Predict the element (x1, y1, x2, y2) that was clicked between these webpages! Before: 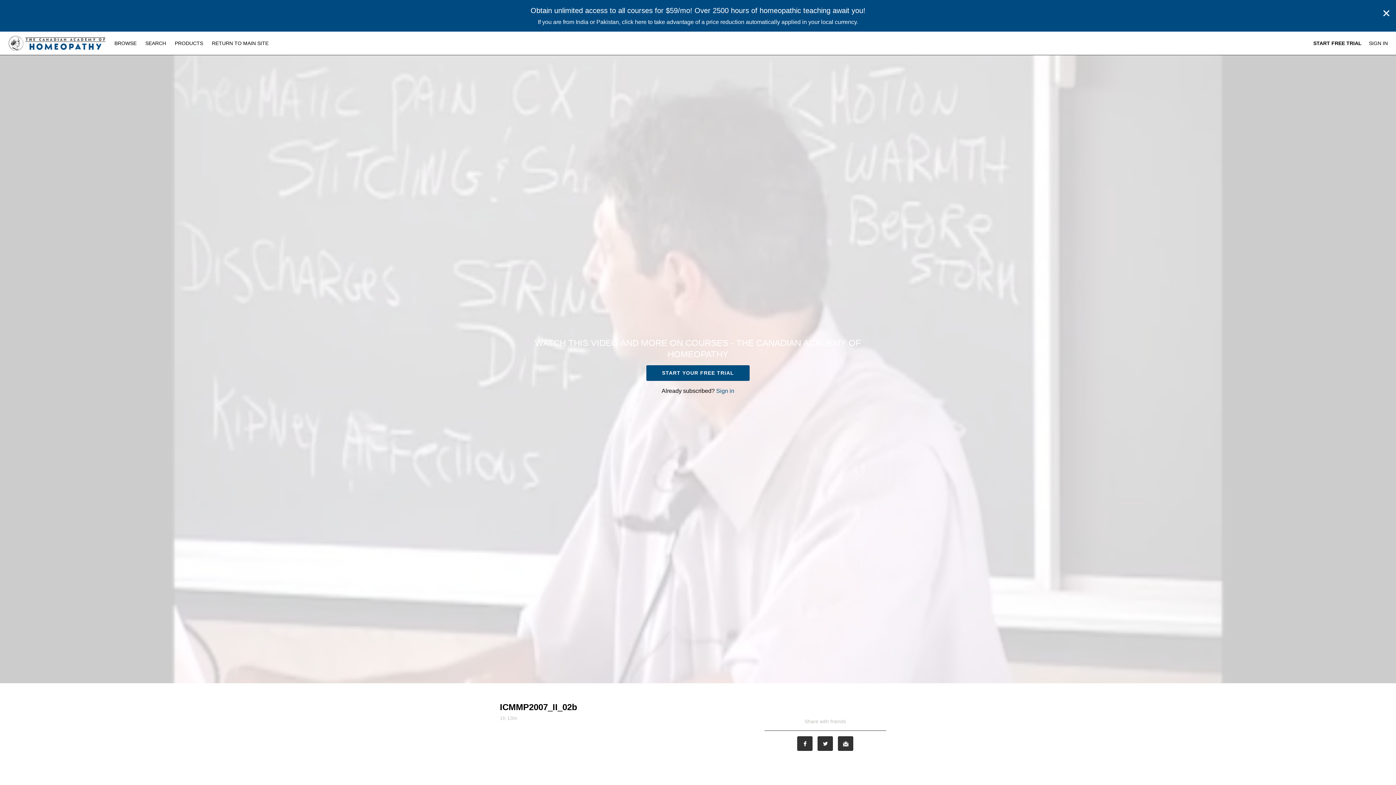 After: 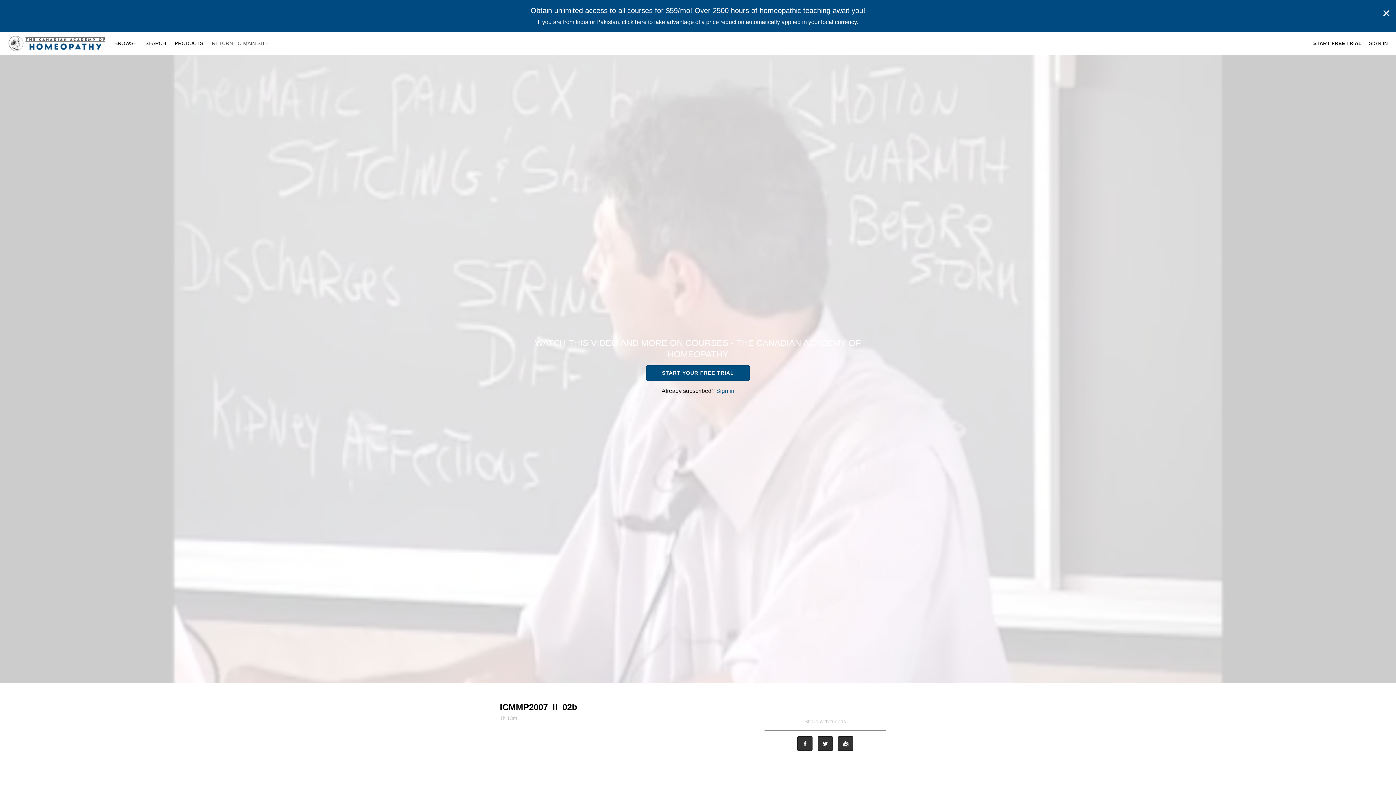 Action: label: RETURN TO MAIN SITE bbox: (208, 40, 272, 46)